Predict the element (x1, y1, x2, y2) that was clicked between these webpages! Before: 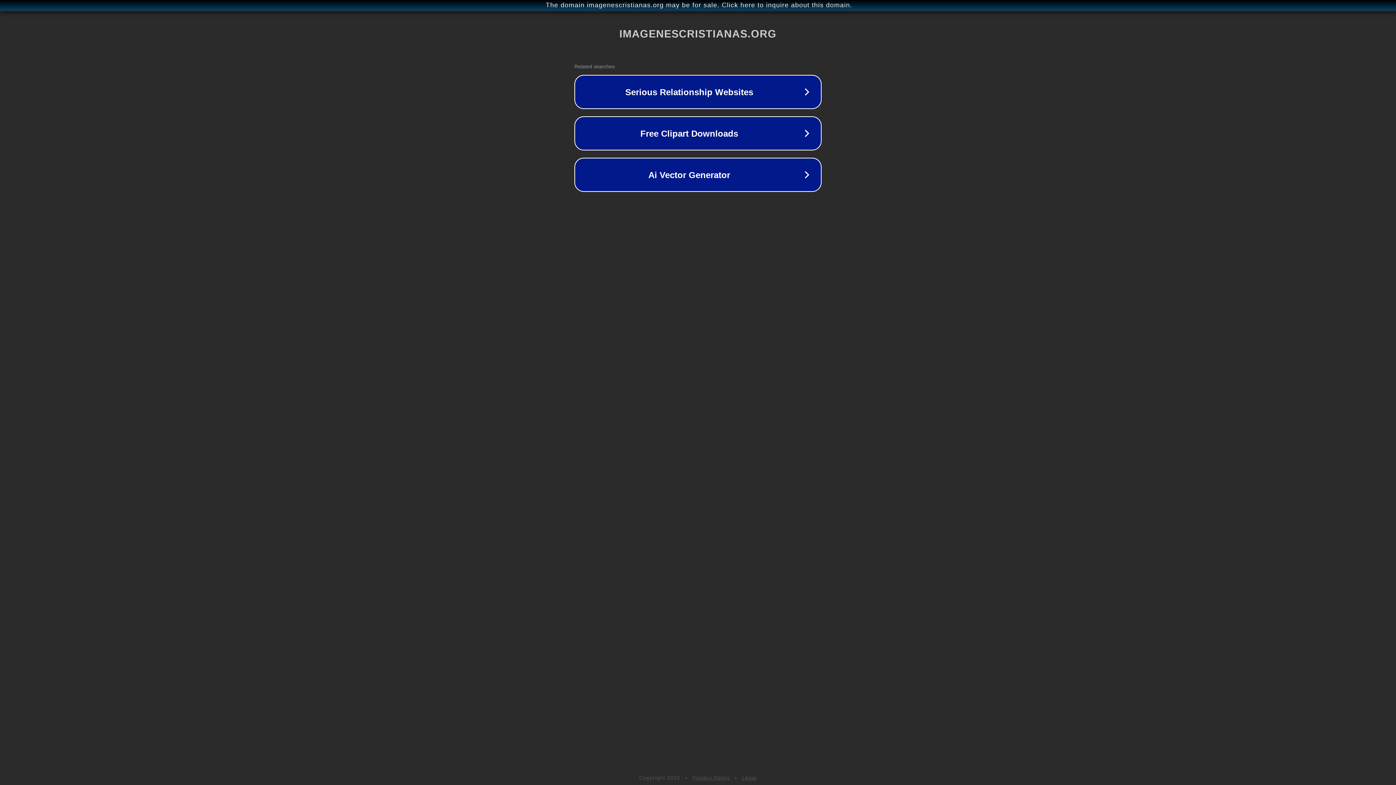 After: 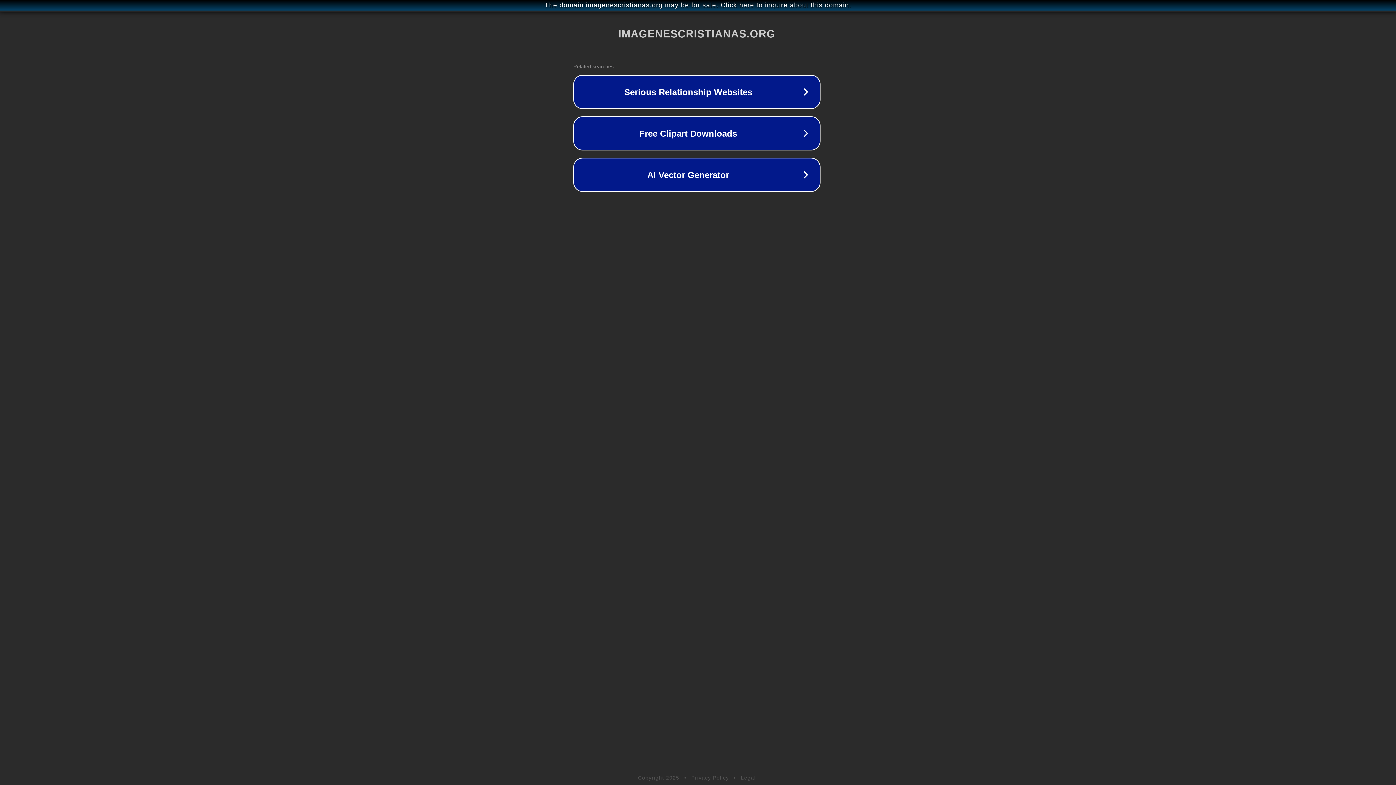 Action: bbox: (1, 1, 1397, 9) label: The domain imagenescristianas.org may be for sale. Click here to inquire about this domain.